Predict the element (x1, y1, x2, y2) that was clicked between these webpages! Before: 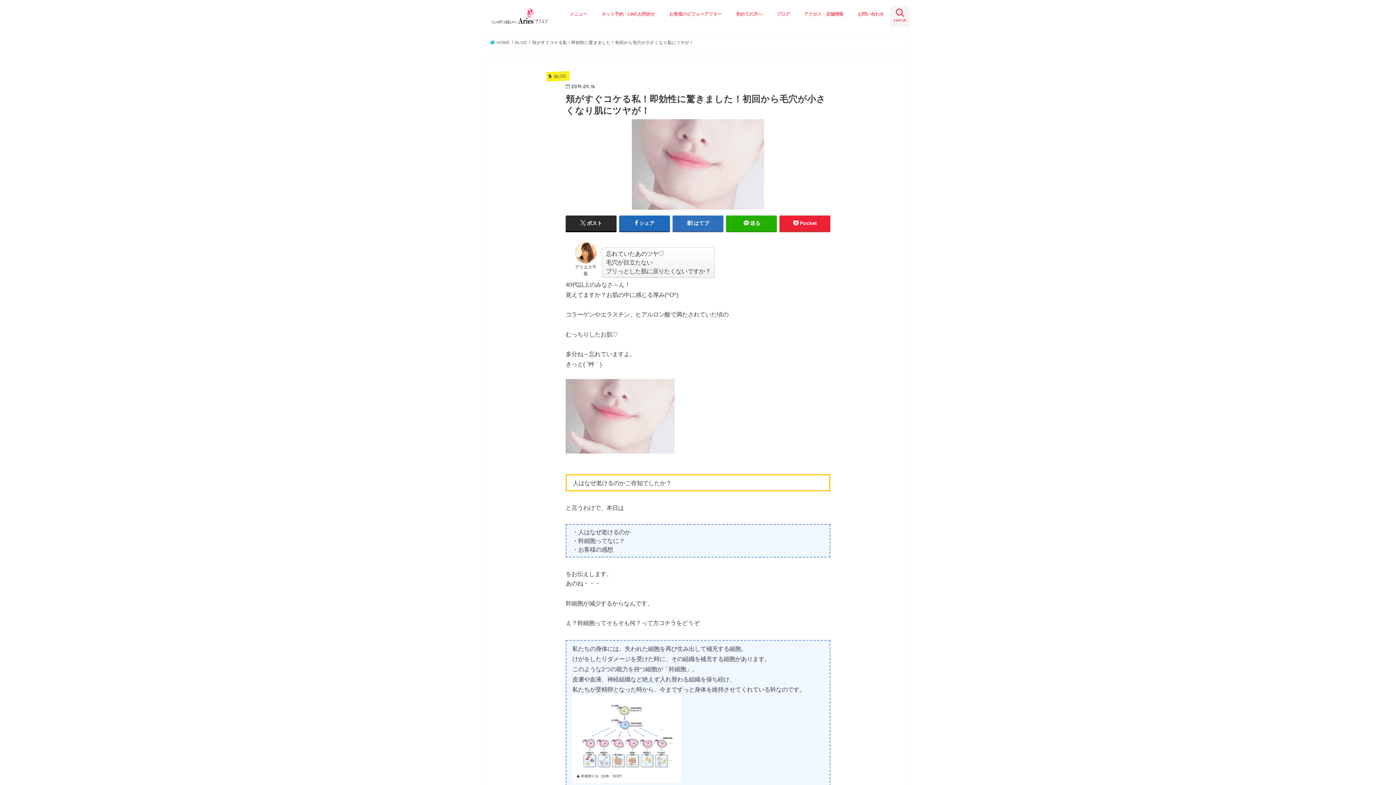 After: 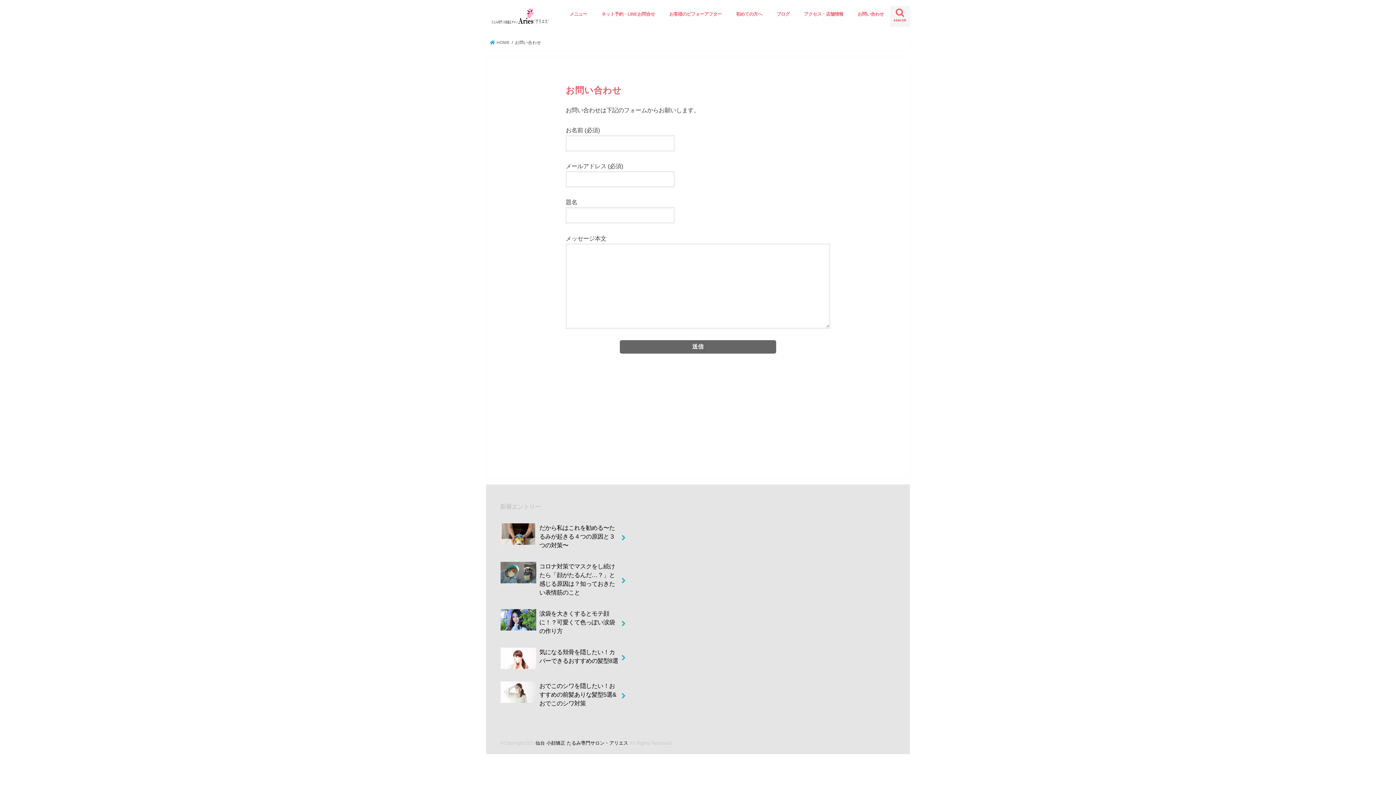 Action: bbox: (850, 5, 891, 21) label: お問い合わせ